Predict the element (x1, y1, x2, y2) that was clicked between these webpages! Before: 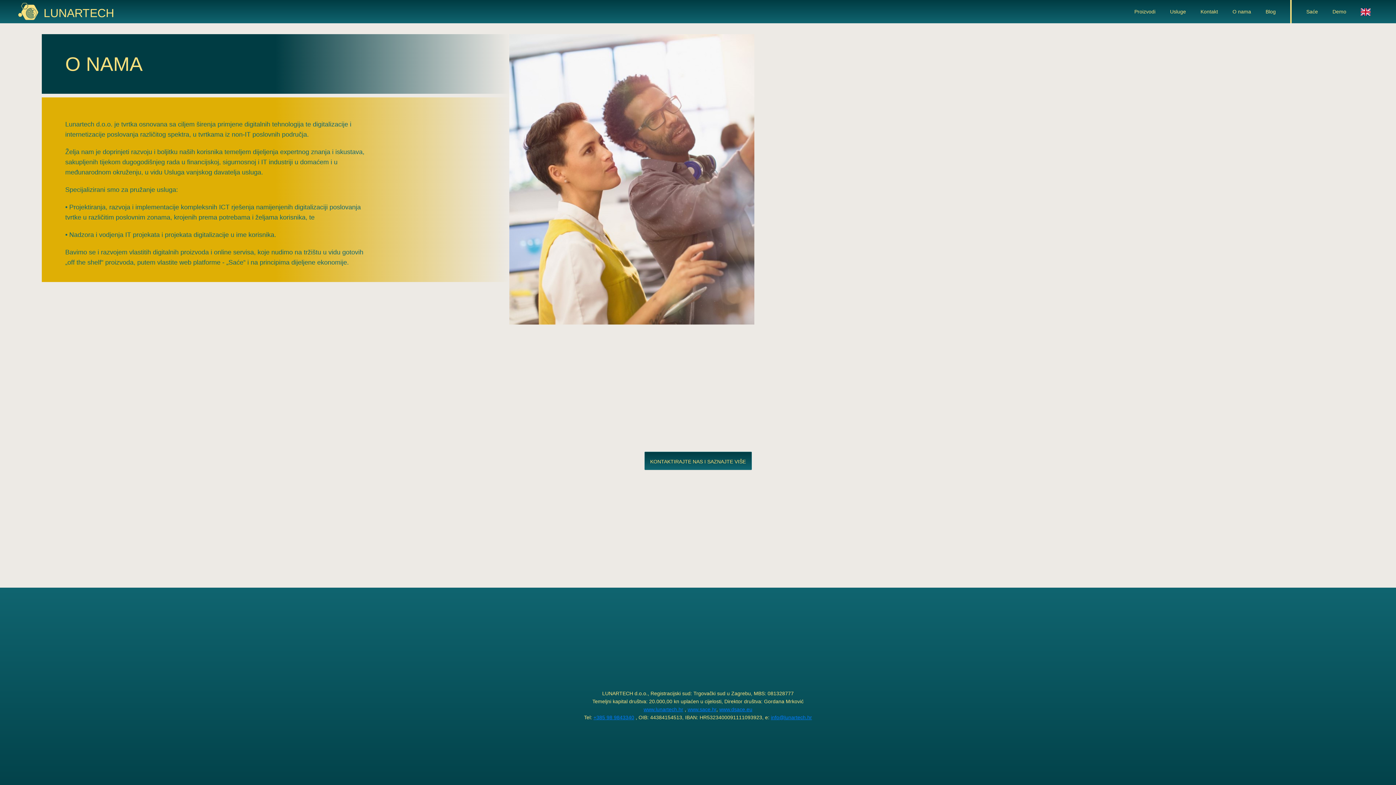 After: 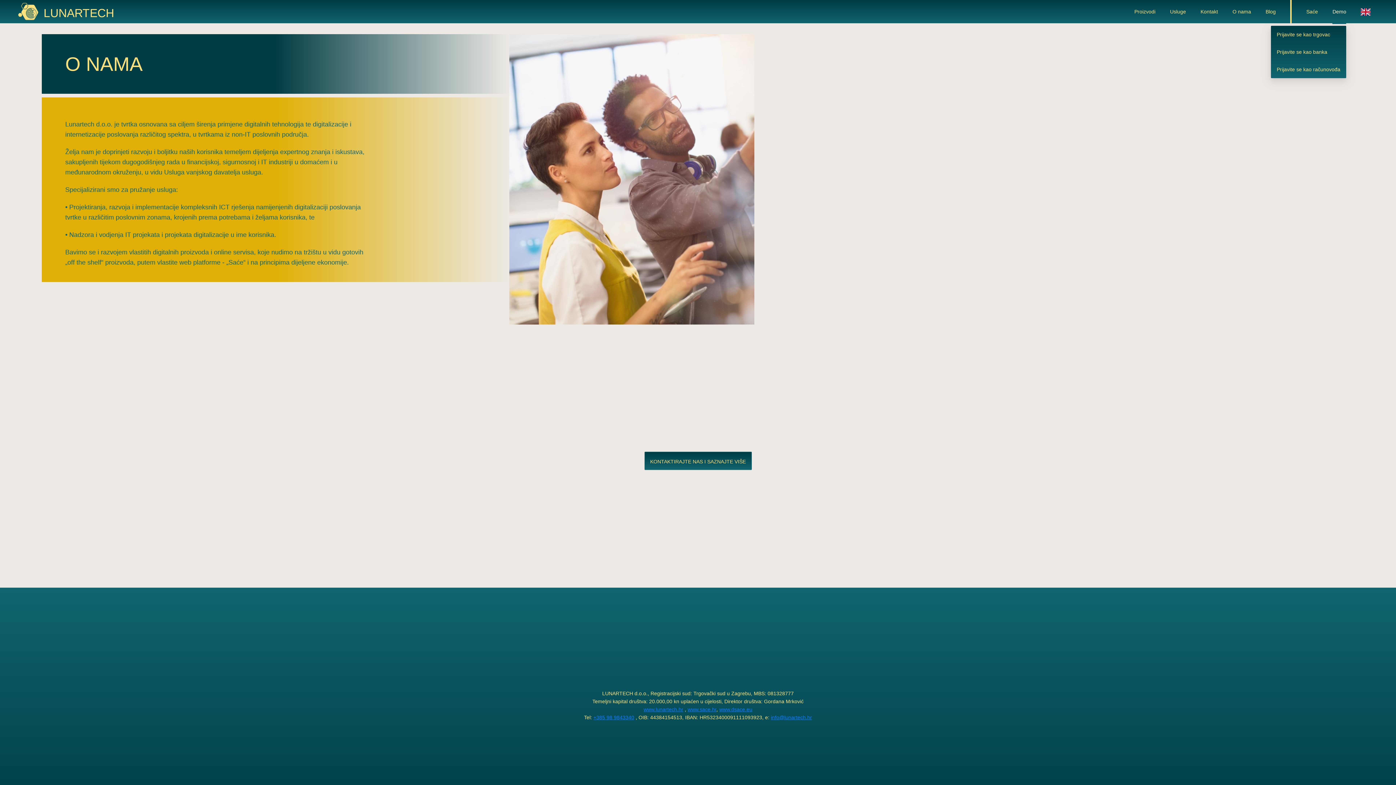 Action: bbox: (1332, 0, 1346, 23) label: Demo